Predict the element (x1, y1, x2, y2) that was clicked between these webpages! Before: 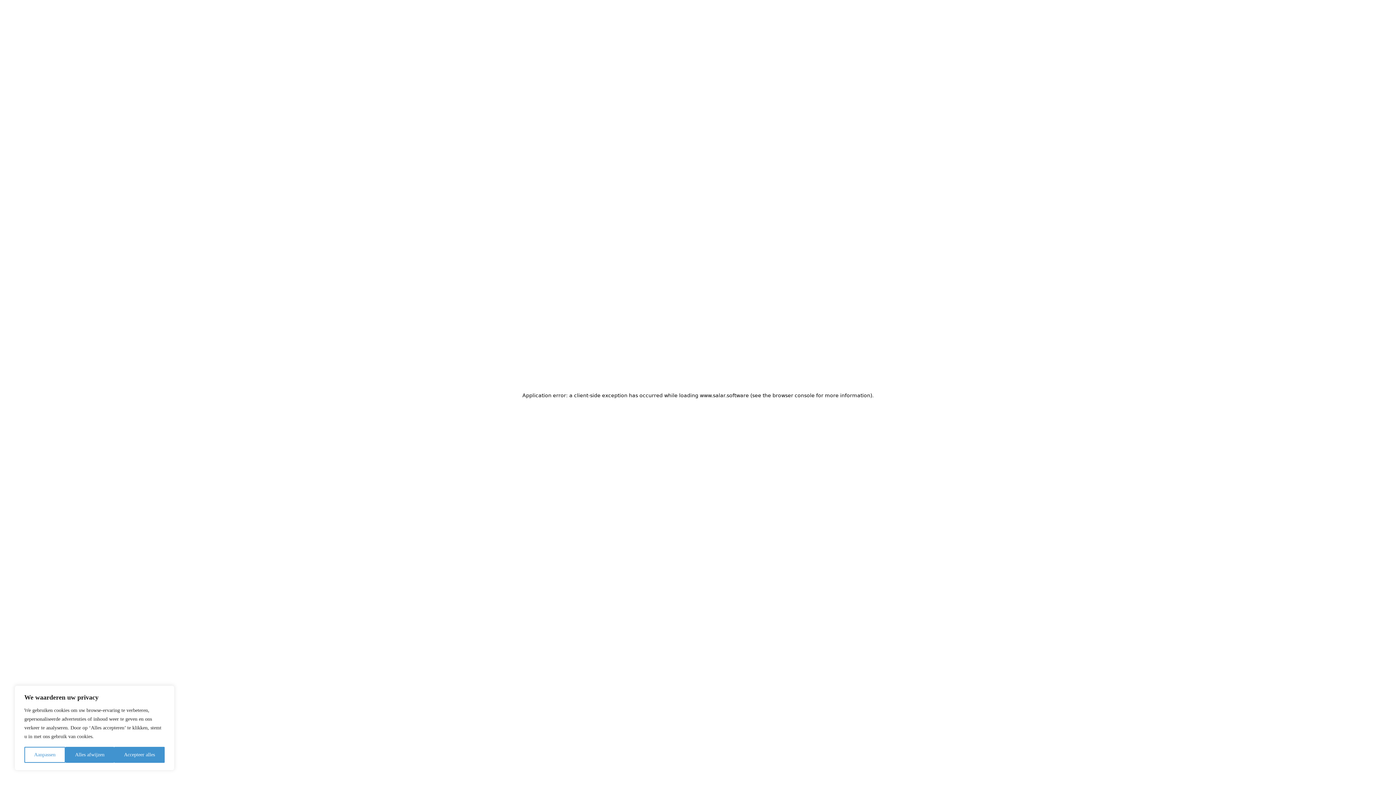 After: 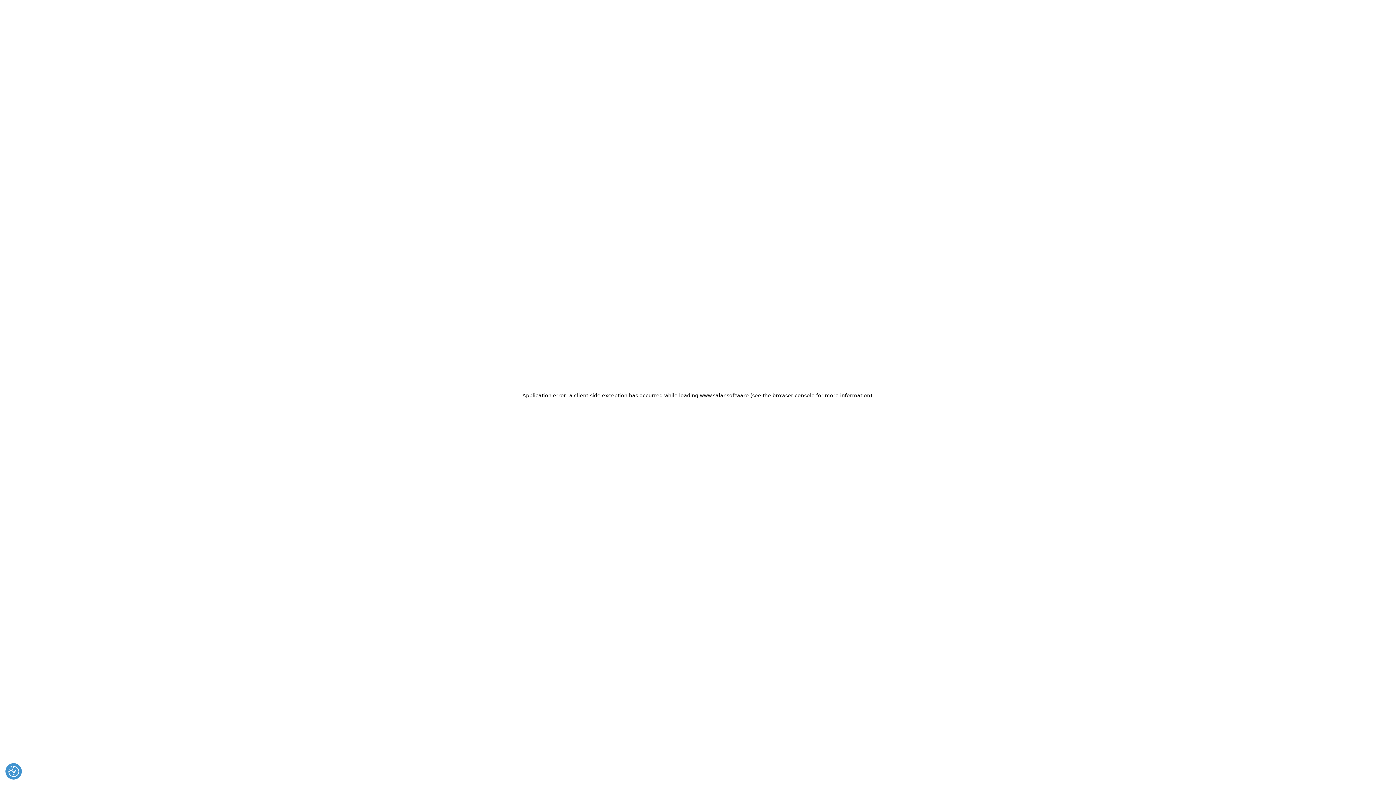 Action: bbox: (65, 747, 114, 763) label: Alles afwijzen